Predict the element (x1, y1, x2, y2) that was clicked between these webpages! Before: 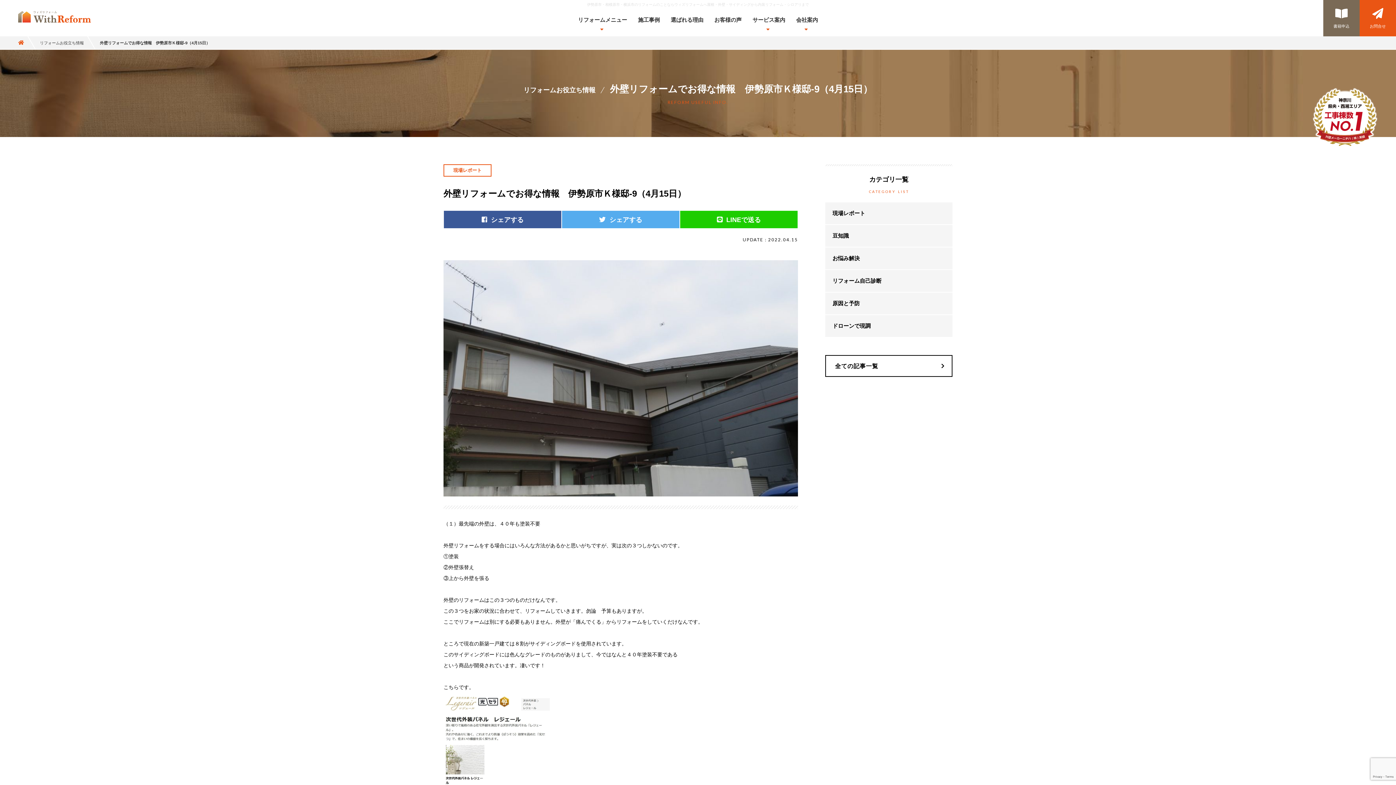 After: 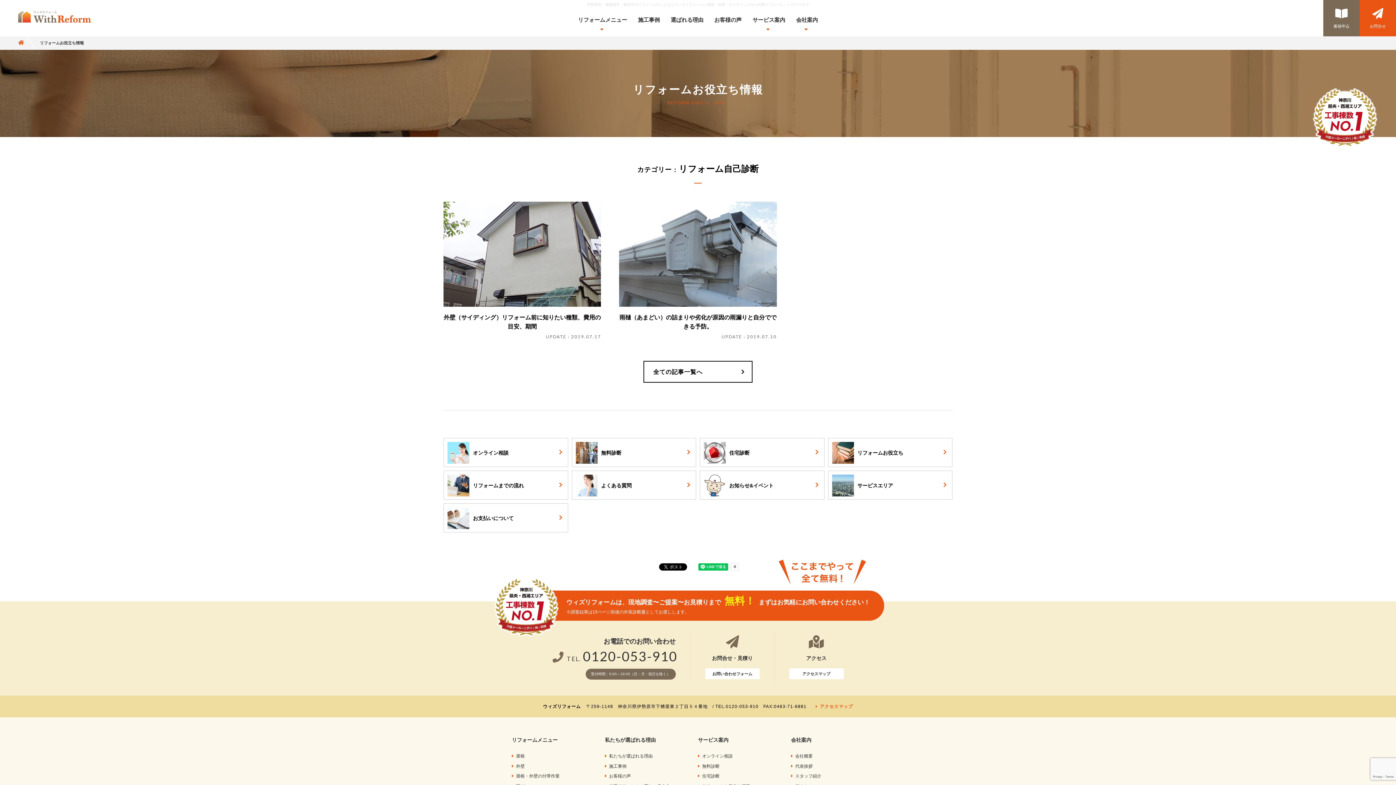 Action: bbox: (825, 270, 952, 292) label: リフォーム自己診断